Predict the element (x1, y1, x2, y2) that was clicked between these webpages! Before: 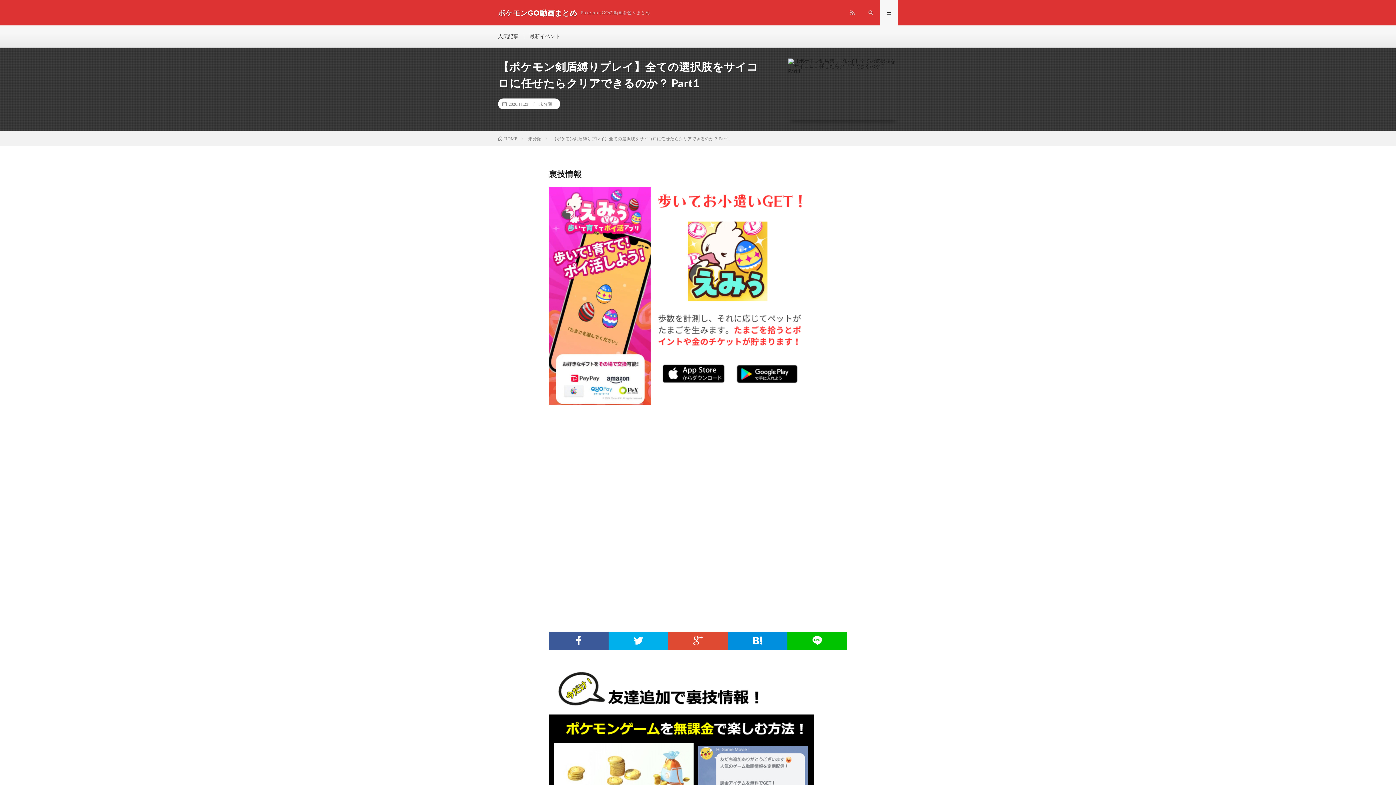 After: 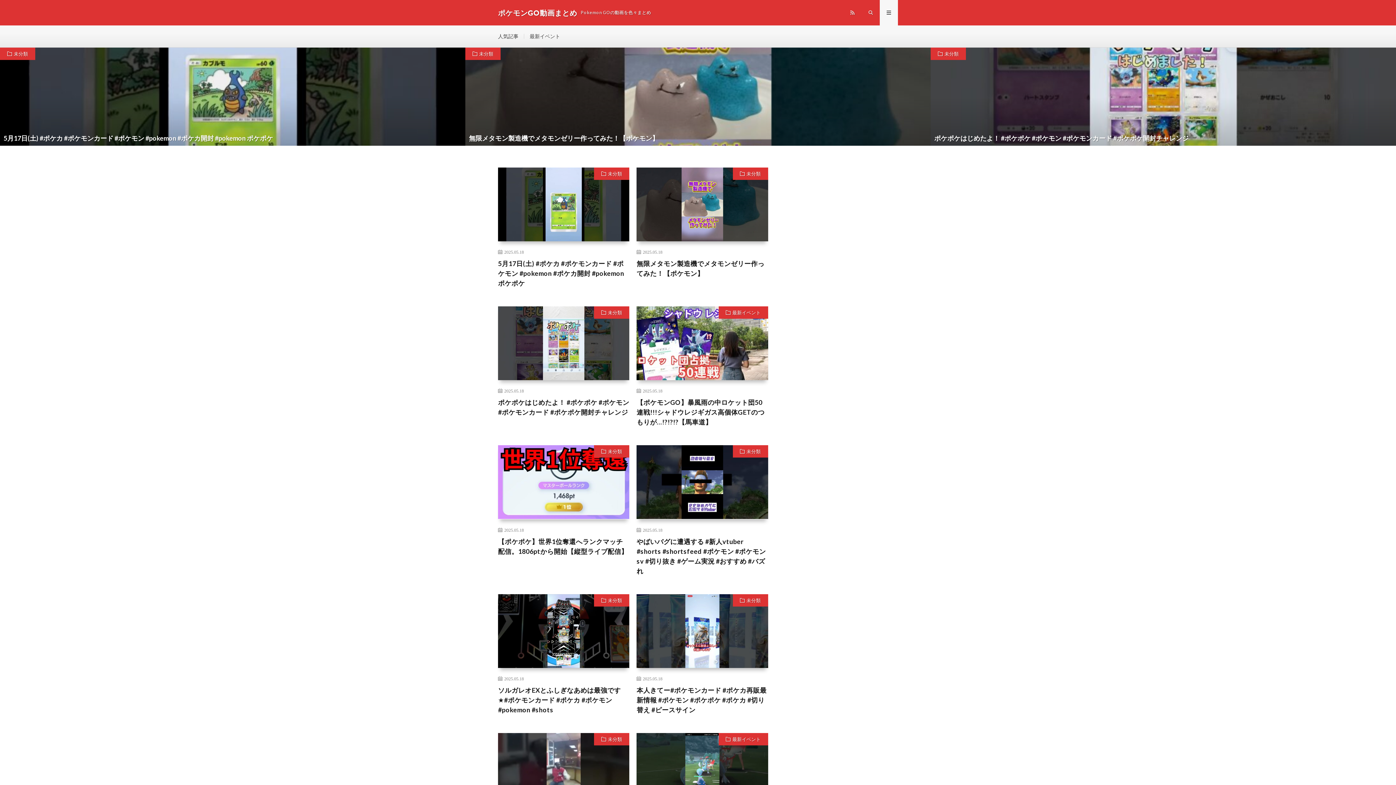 Action: label: HOME bbox: (498, 136, 517, 141)